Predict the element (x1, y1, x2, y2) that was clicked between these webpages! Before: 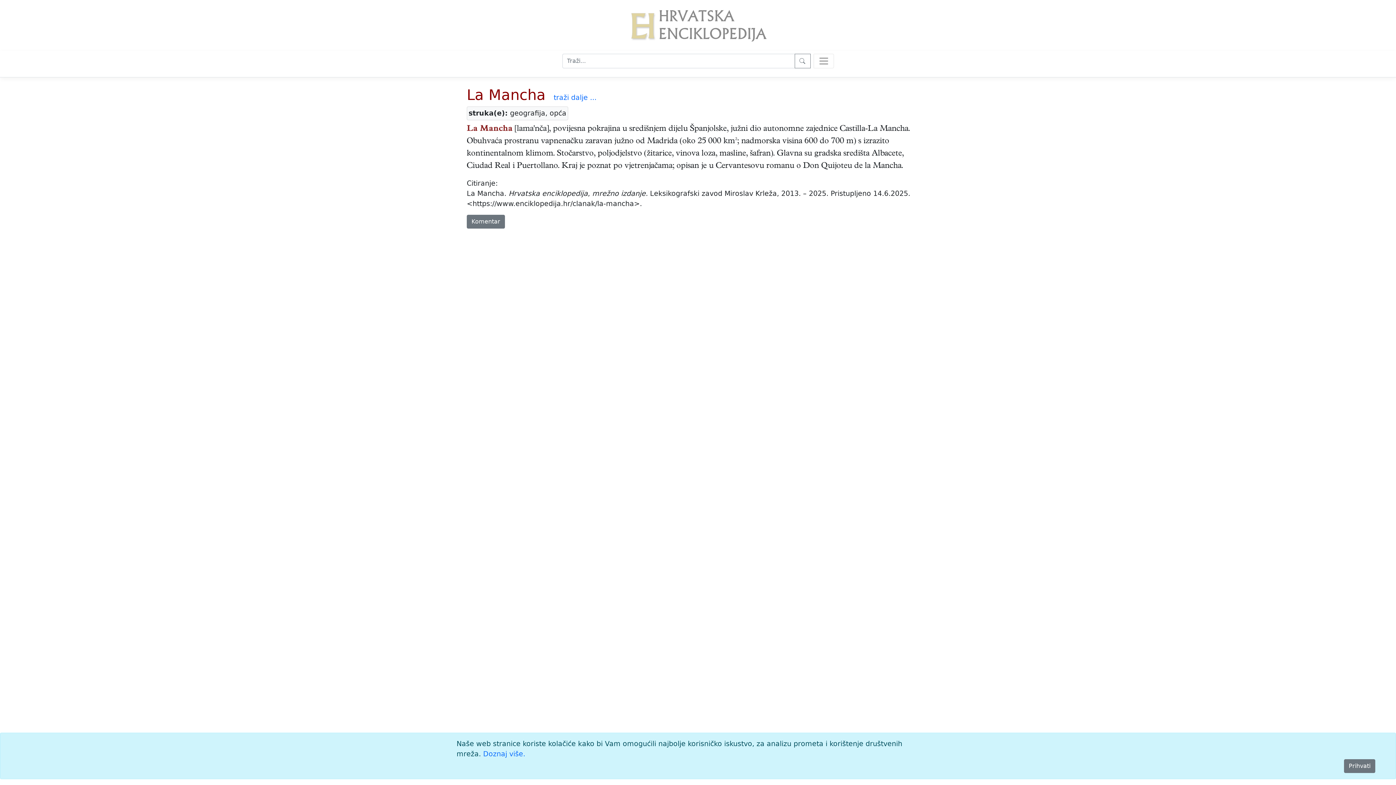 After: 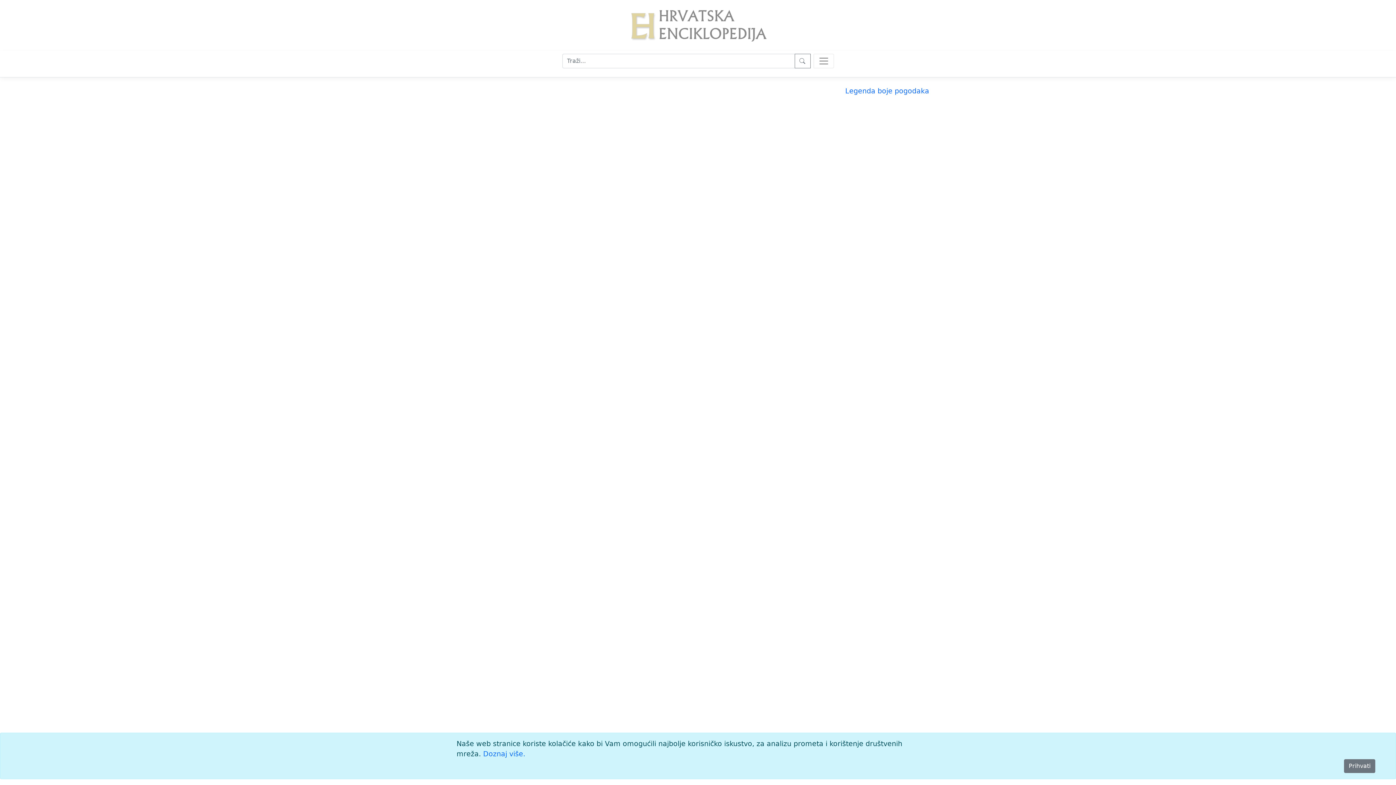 Action: bbox: (794, 53, 810, 68)